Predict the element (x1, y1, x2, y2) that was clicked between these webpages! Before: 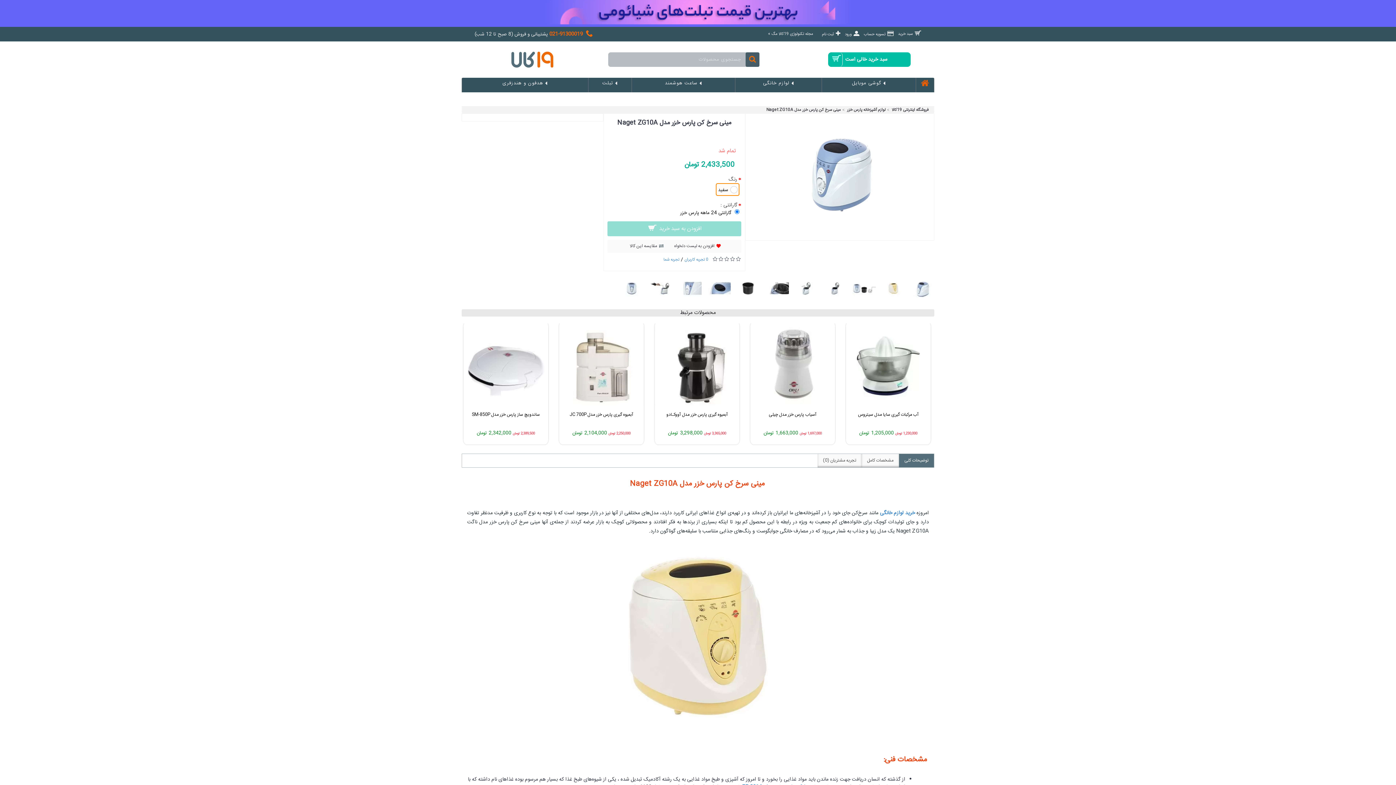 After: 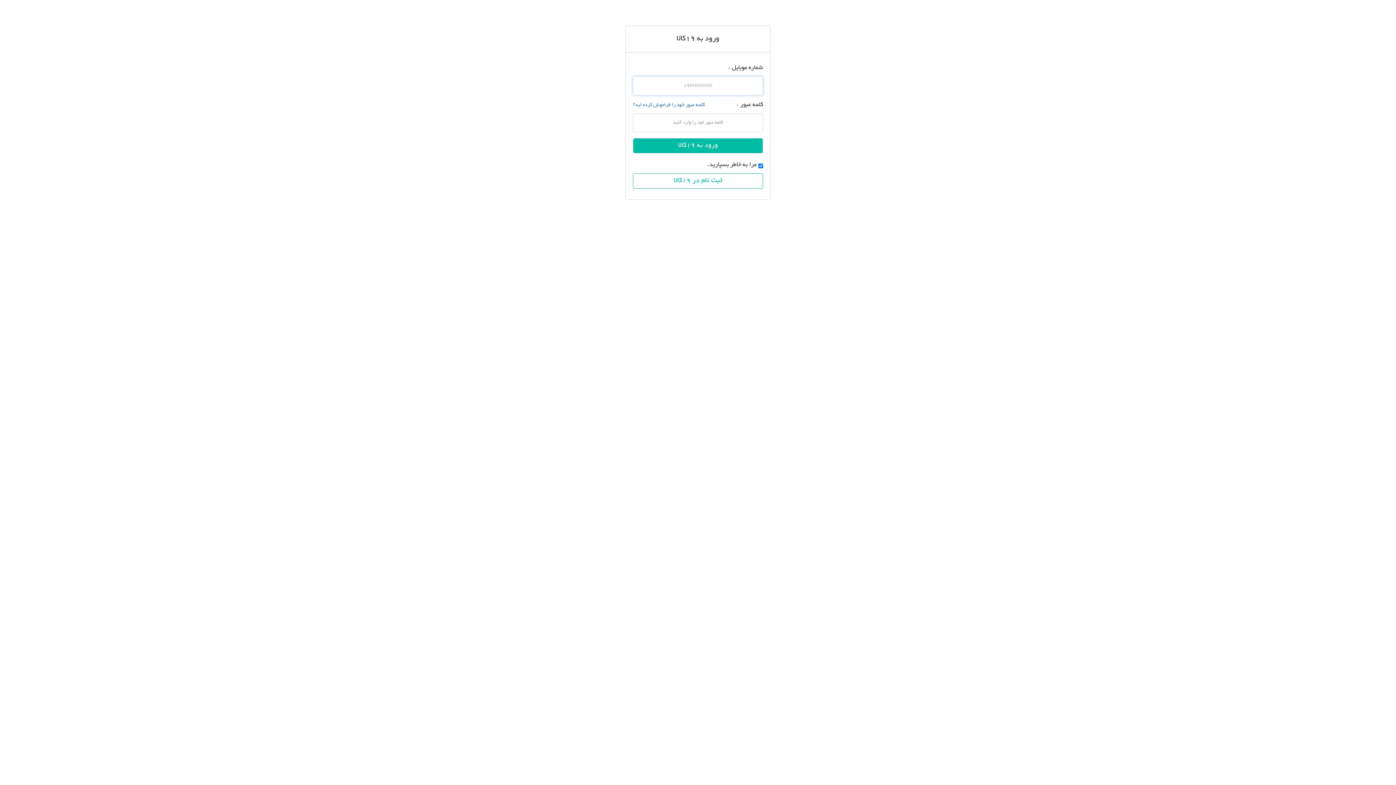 Action: bbox: (842, 26, 861, 41) label: ورود